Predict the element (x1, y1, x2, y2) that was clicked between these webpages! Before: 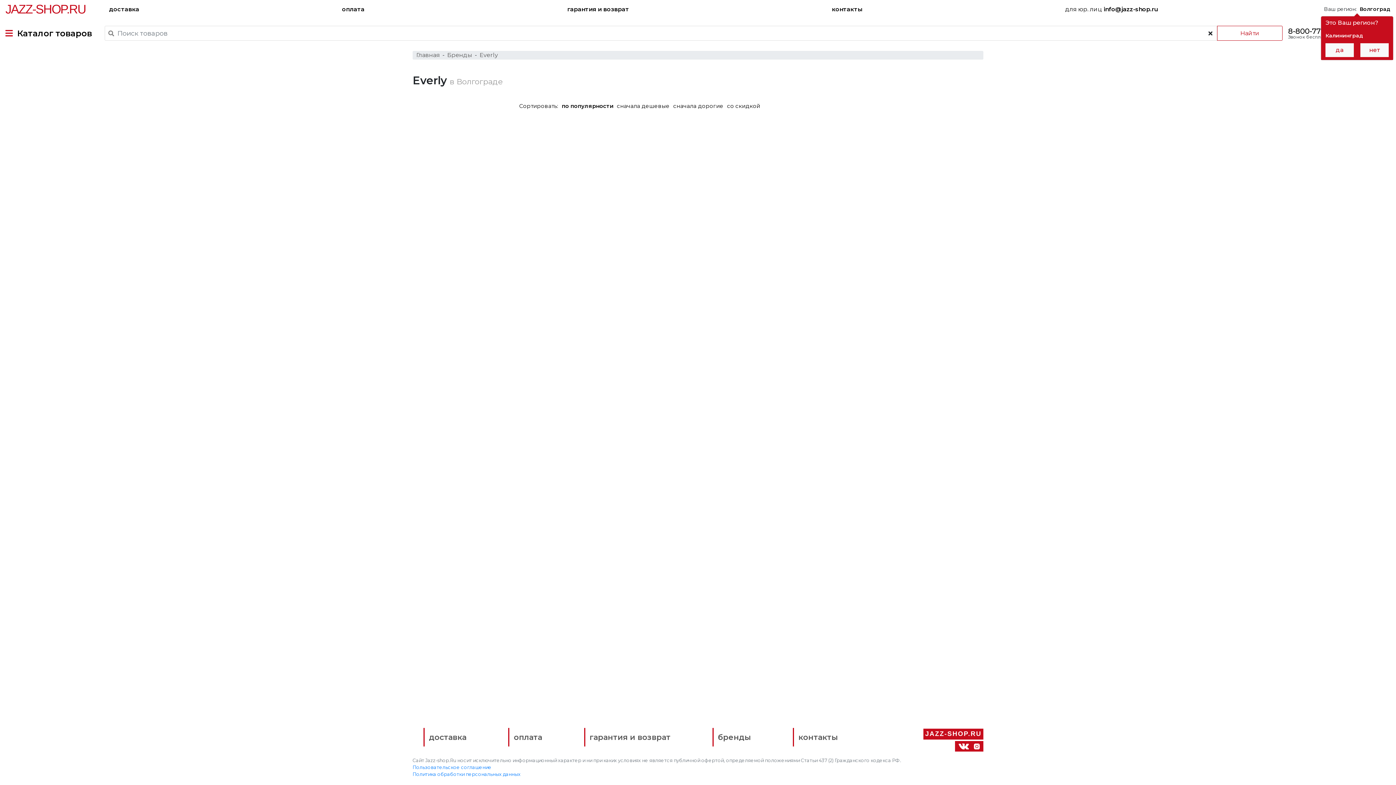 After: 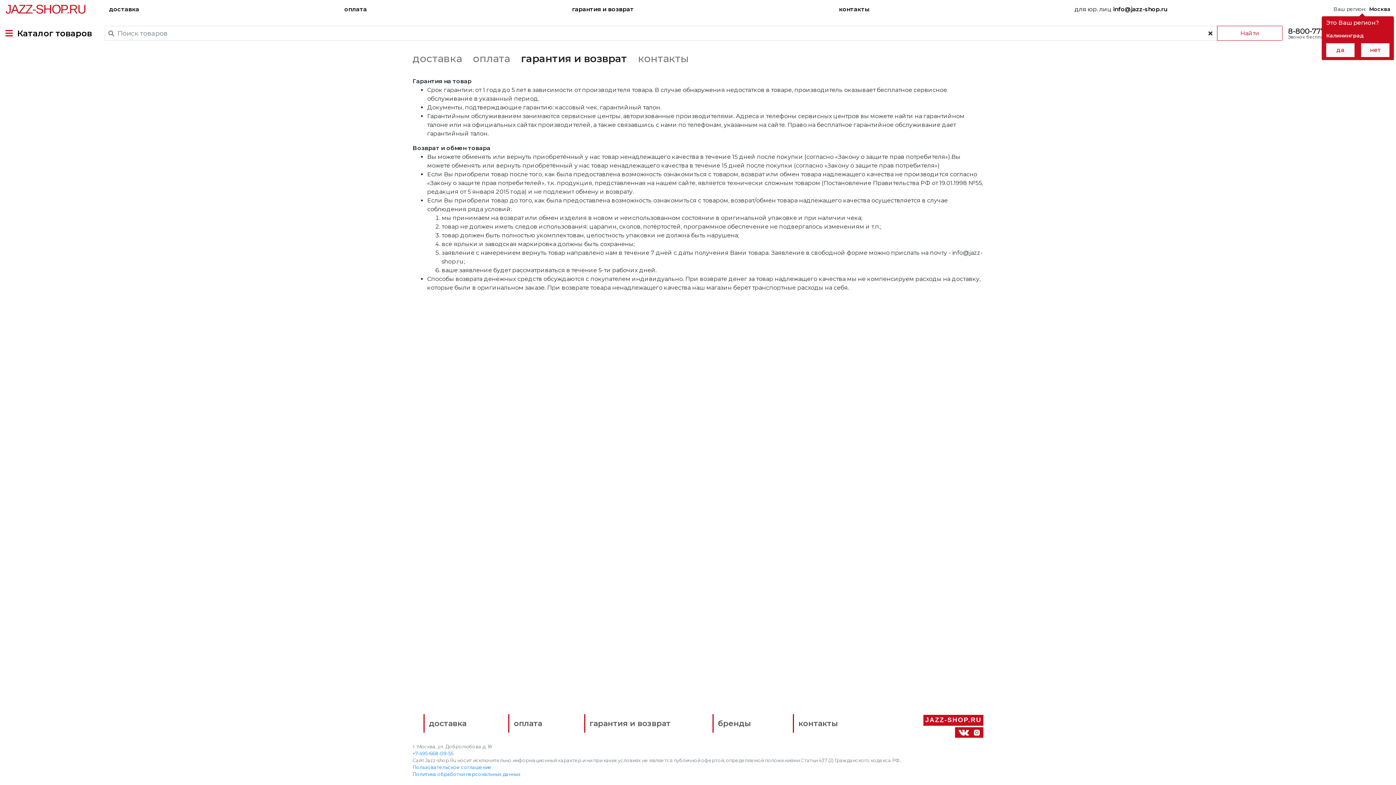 Action: label: гарантия и возврат bbox: (567, 4, 629, 13)